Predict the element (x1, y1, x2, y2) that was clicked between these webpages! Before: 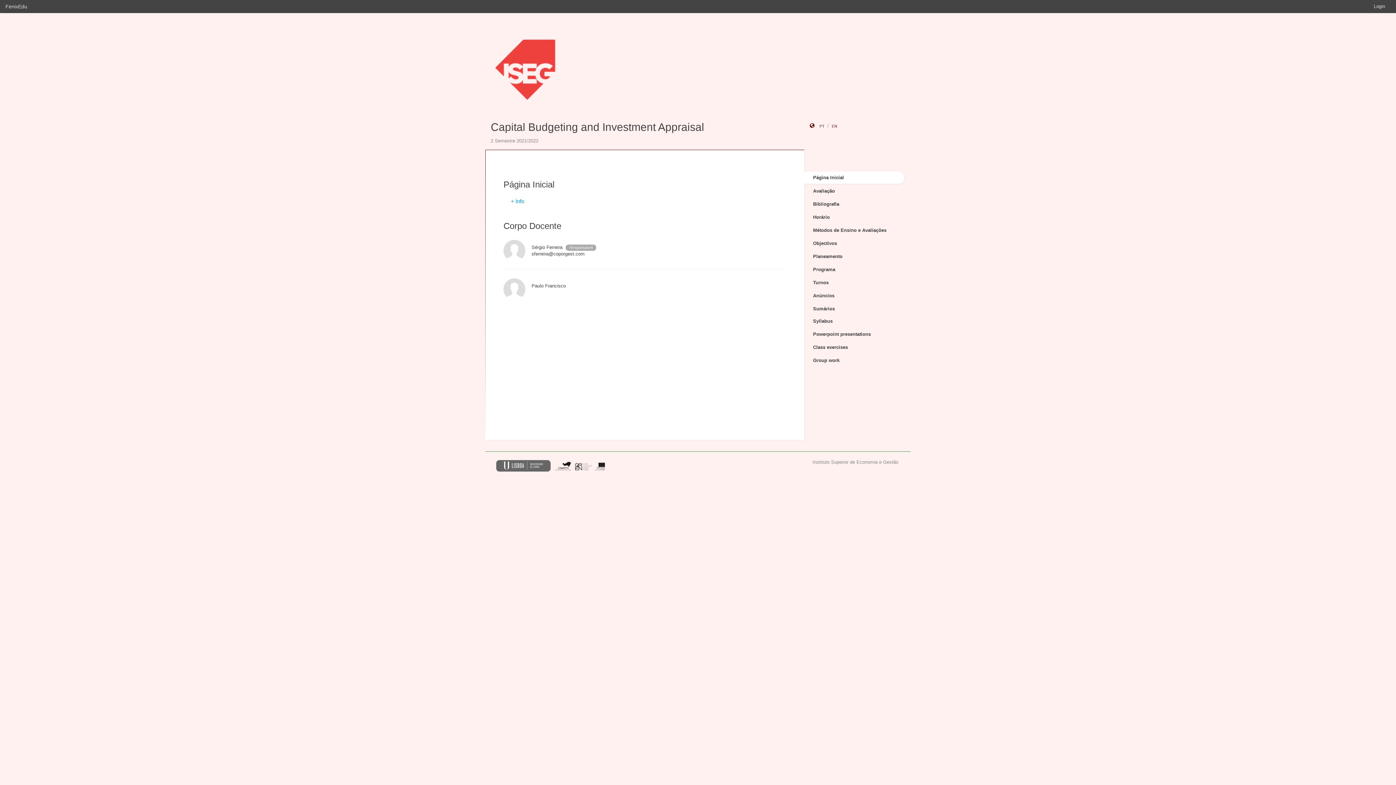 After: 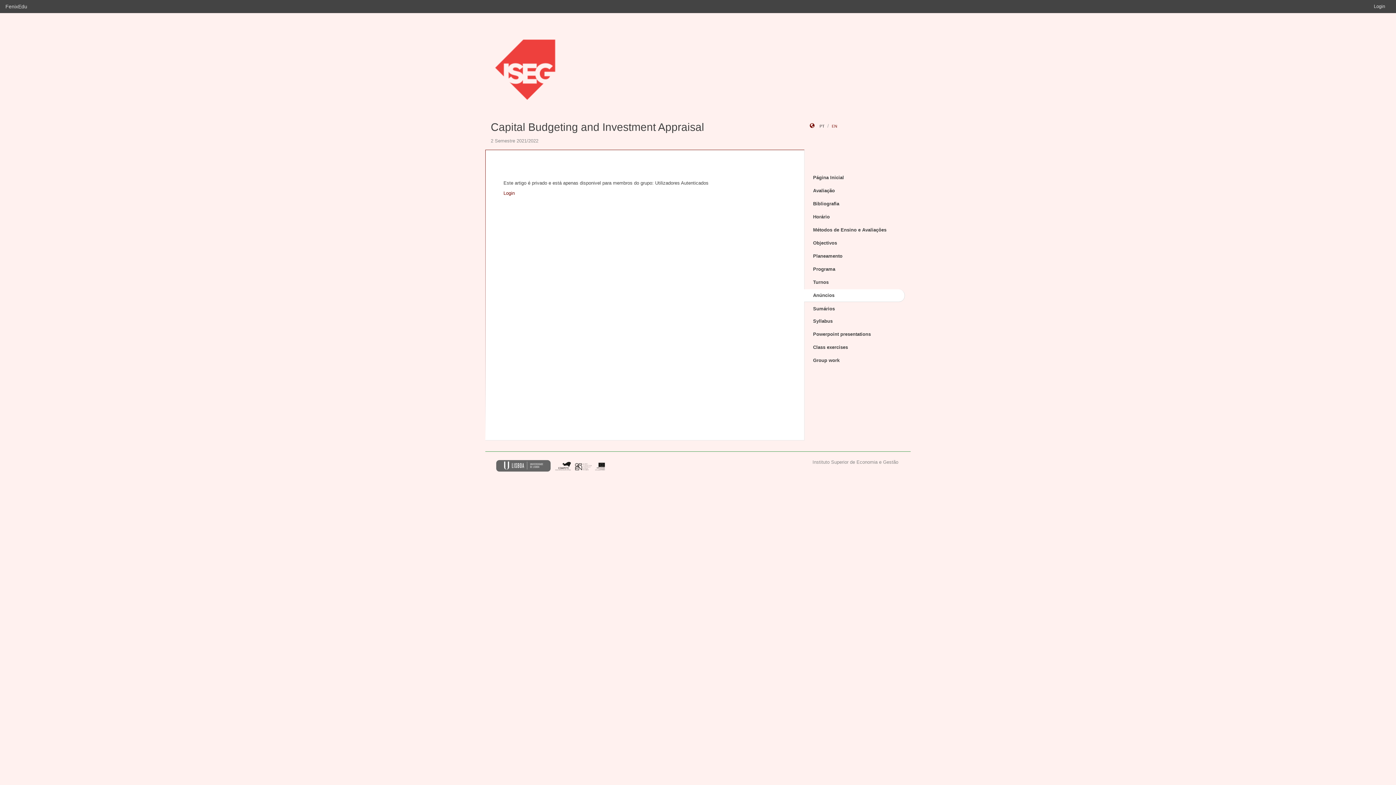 Action: bbox: (804, 289, 905, 302) label: Anúncios